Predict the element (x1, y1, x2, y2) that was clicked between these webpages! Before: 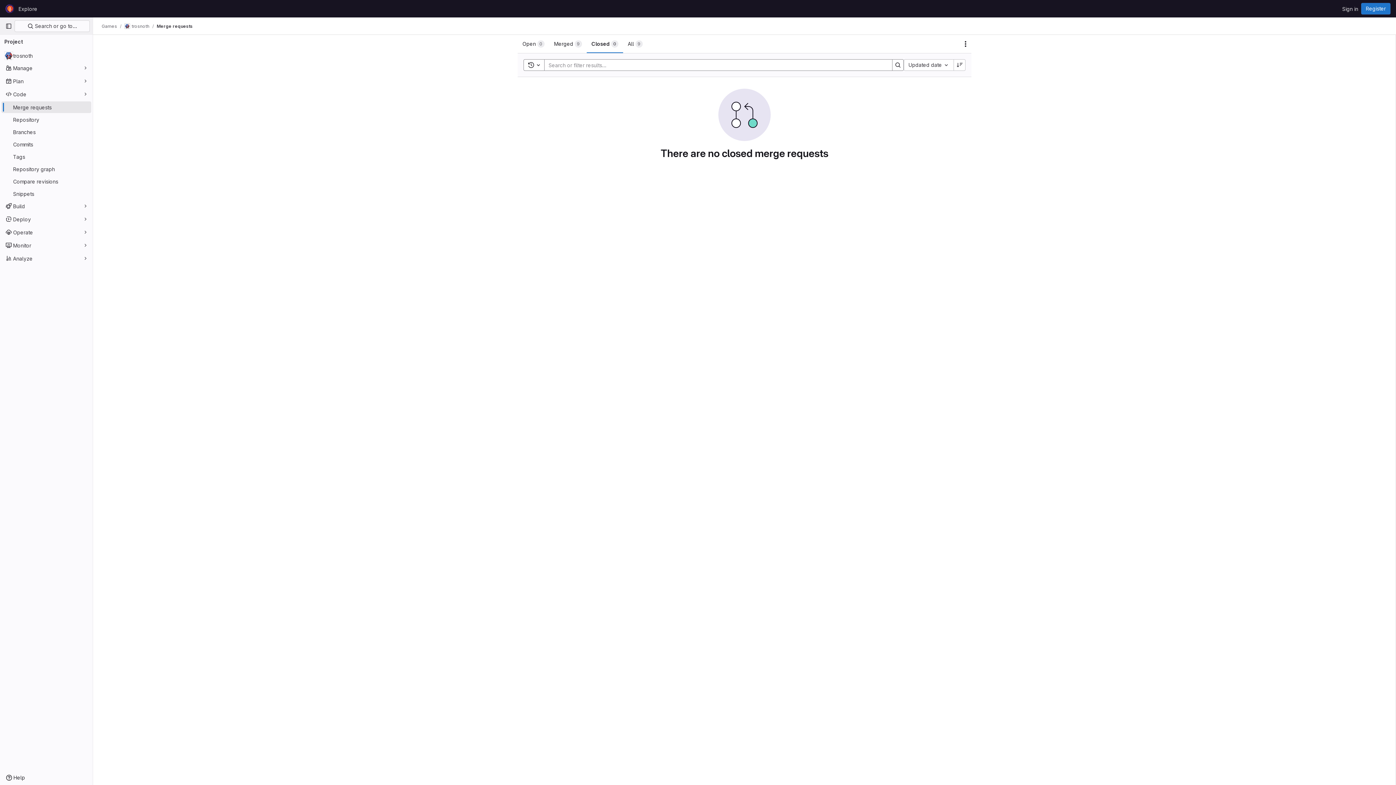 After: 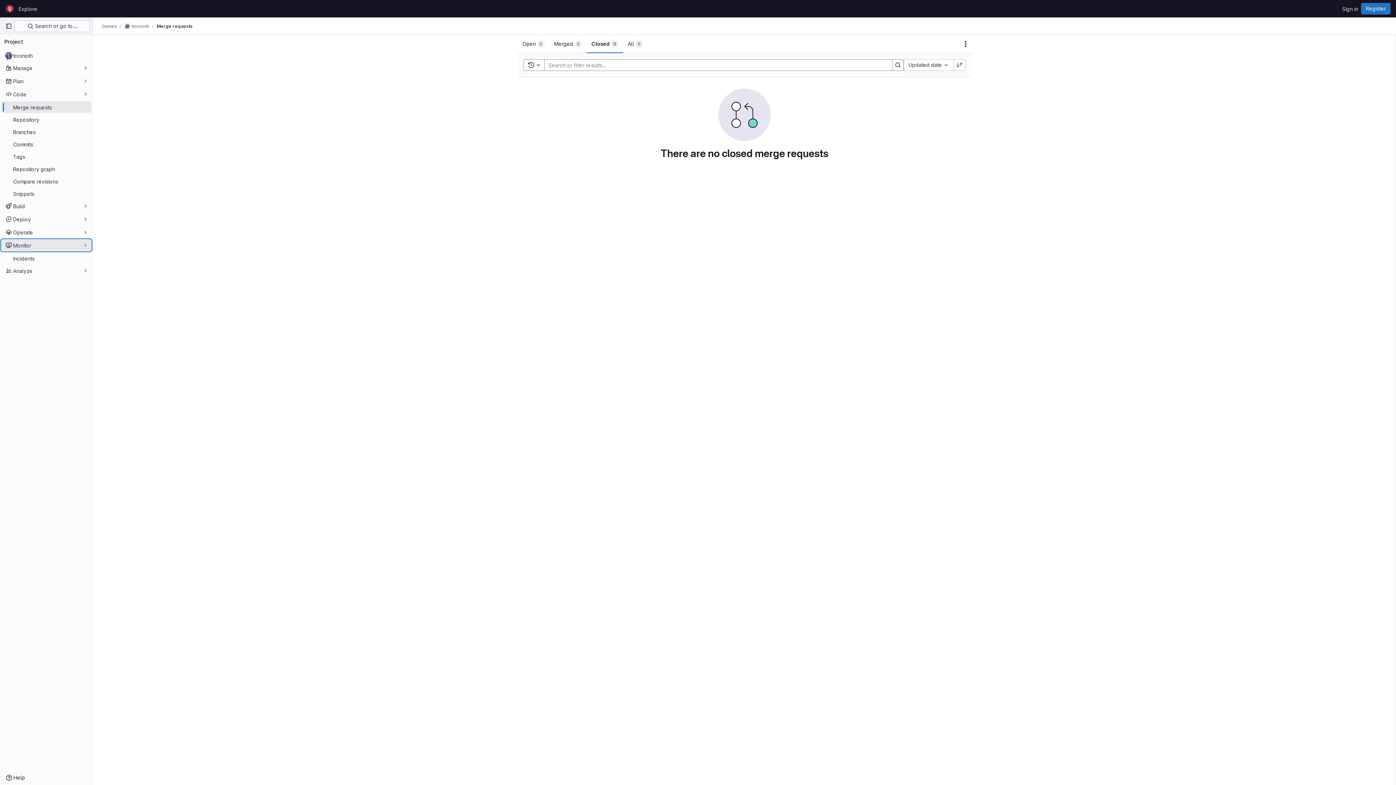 Action: bbox: (1, 239, 91, 251) label: Monitor